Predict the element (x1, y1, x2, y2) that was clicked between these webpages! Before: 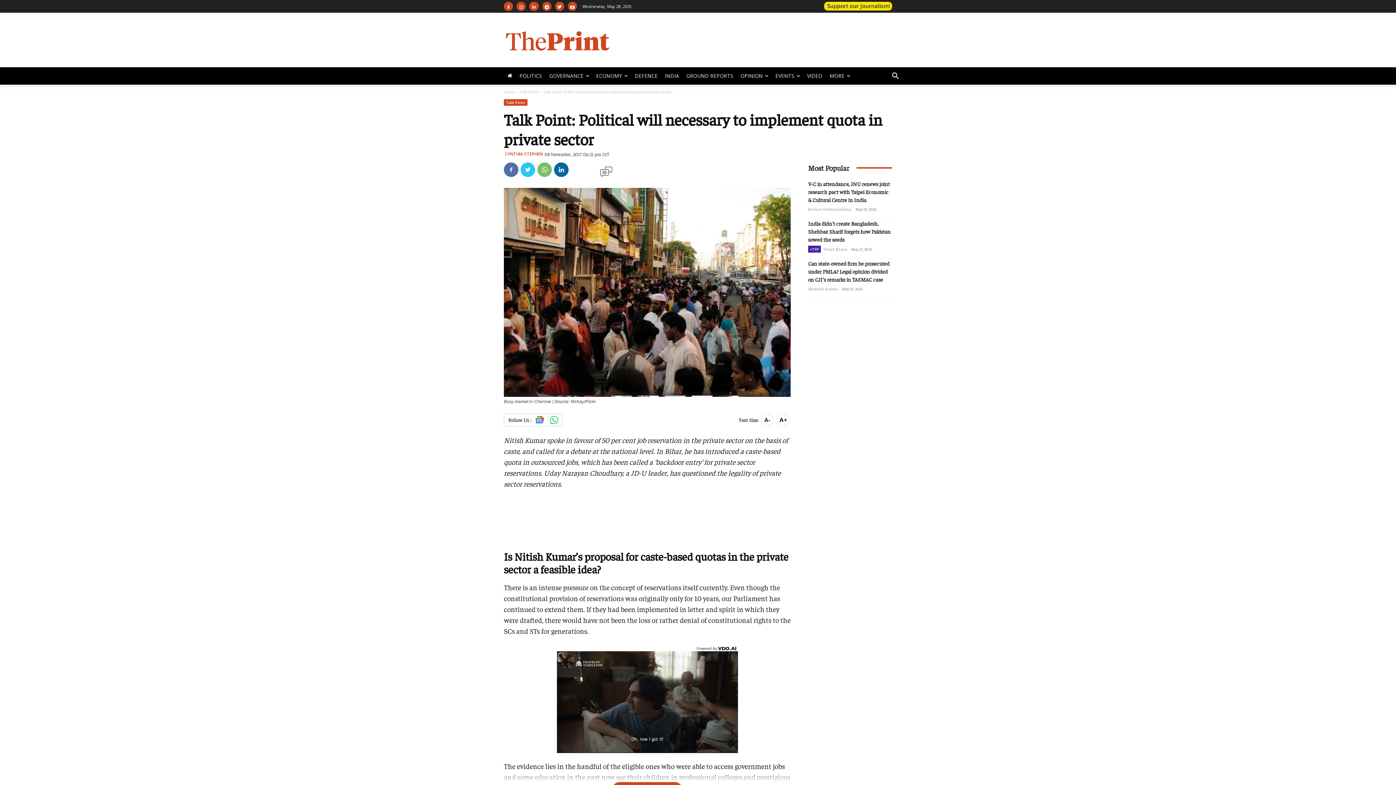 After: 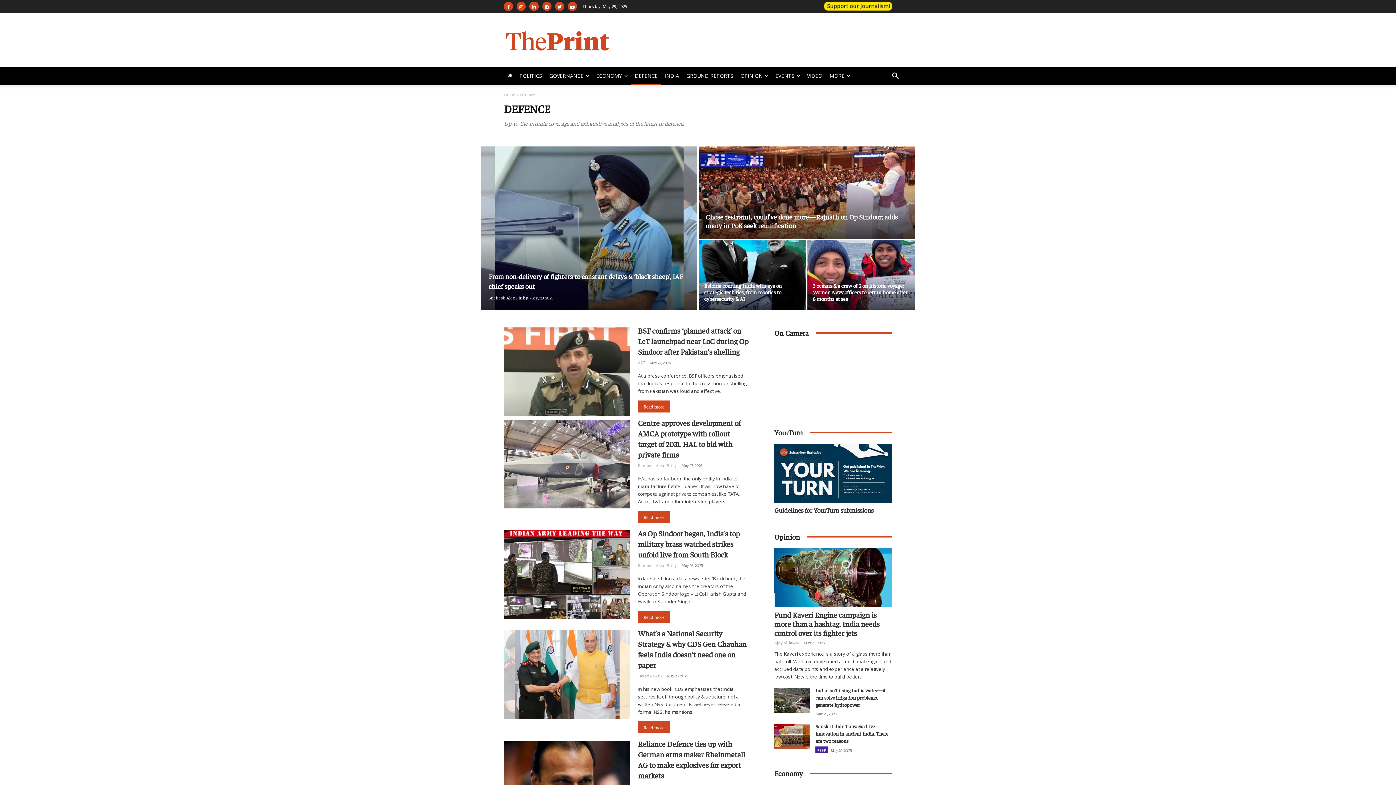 Action: bbox: (631, 67, 661, 84) label: DEFENCE